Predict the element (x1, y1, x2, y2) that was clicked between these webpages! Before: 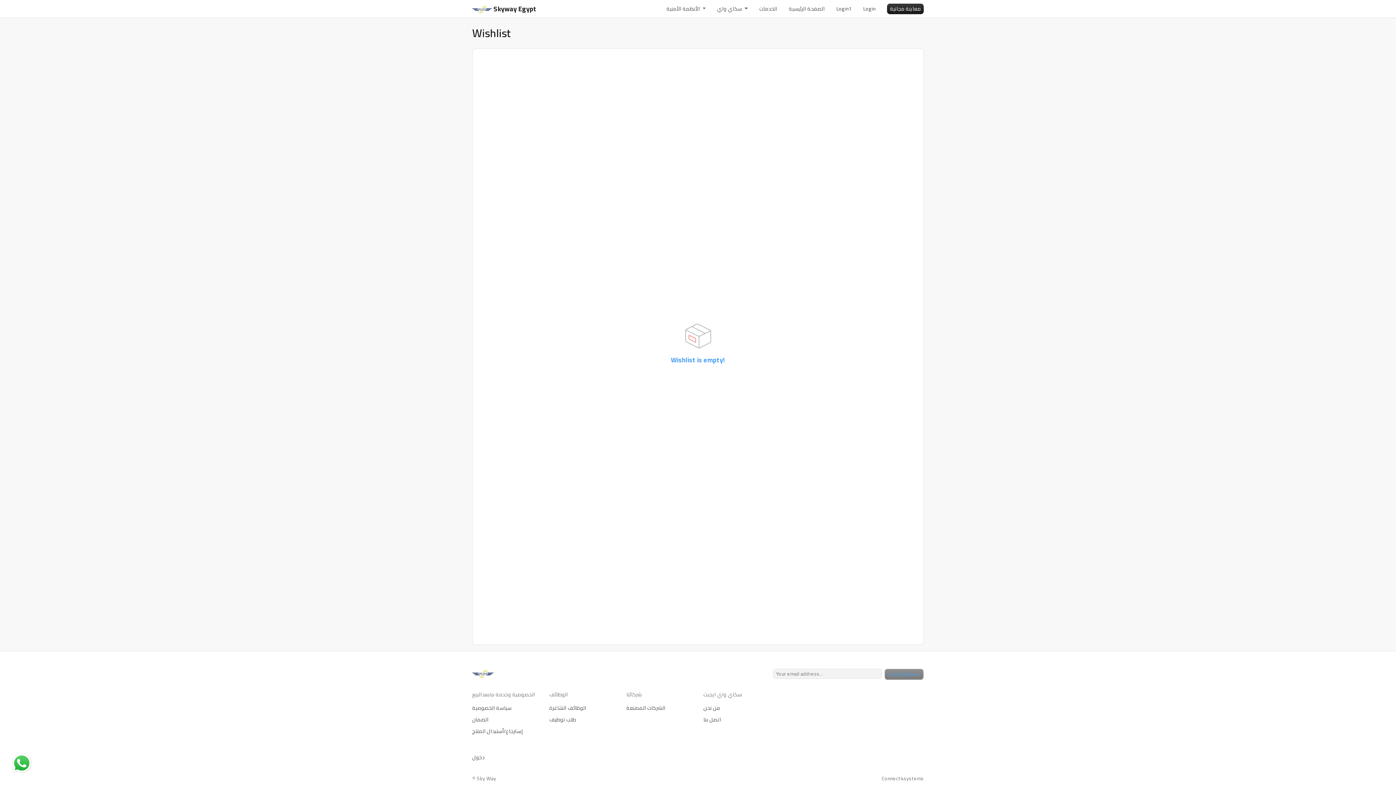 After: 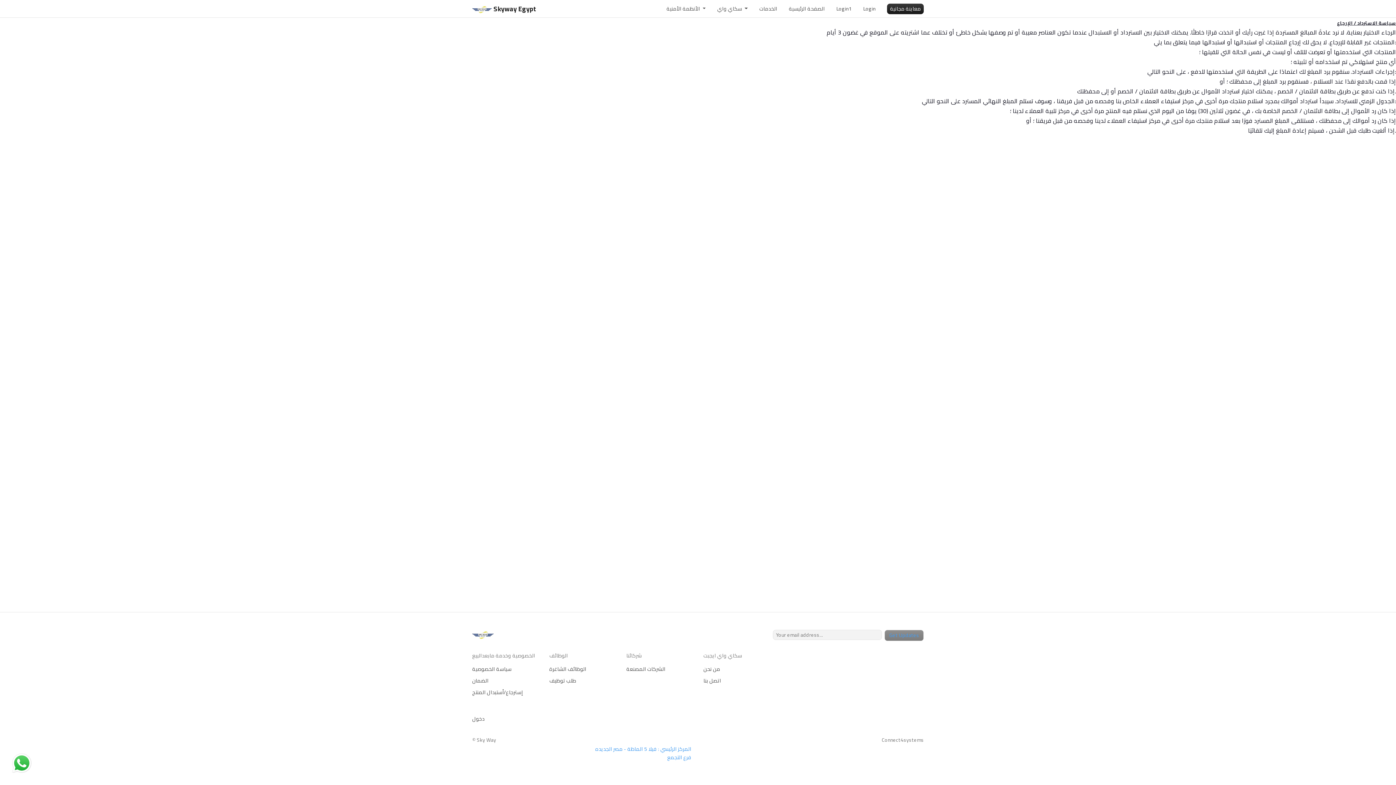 Action: bbox: (472, 726, 522, 736) label: إسترجاع/أستبدال المنتج